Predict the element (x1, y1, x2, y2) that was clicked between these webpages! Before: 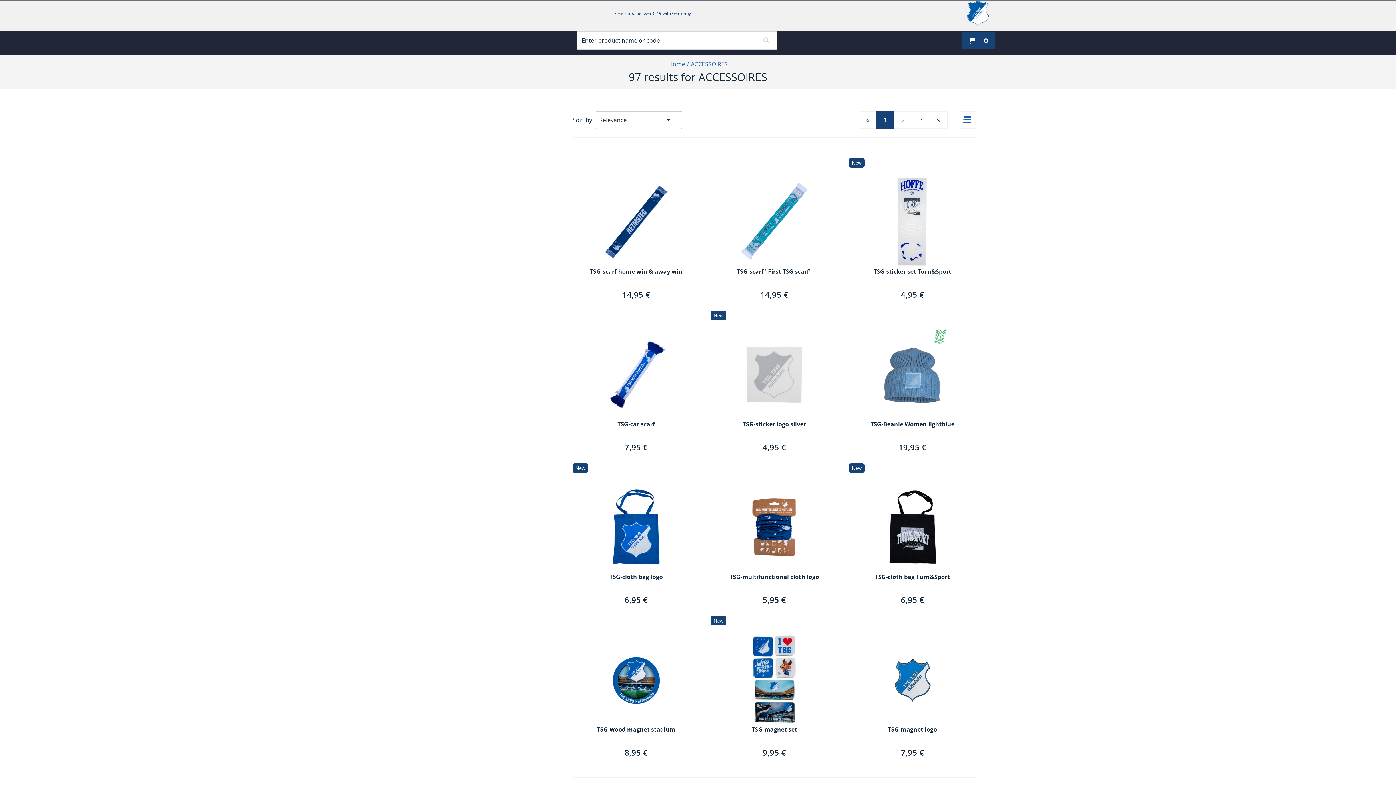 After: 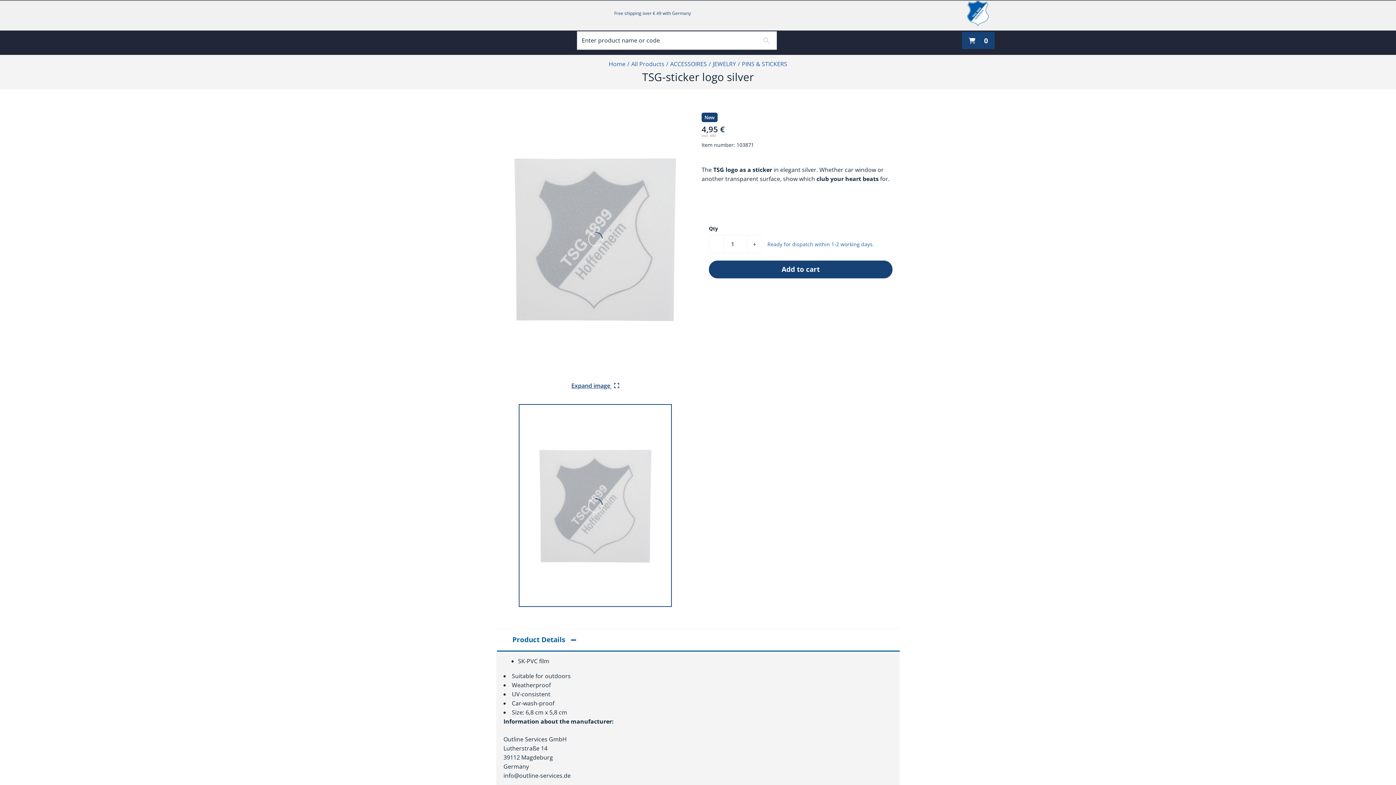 Action: label: TSG-sticker logo silver bbox: (710, 421, 838, 435)